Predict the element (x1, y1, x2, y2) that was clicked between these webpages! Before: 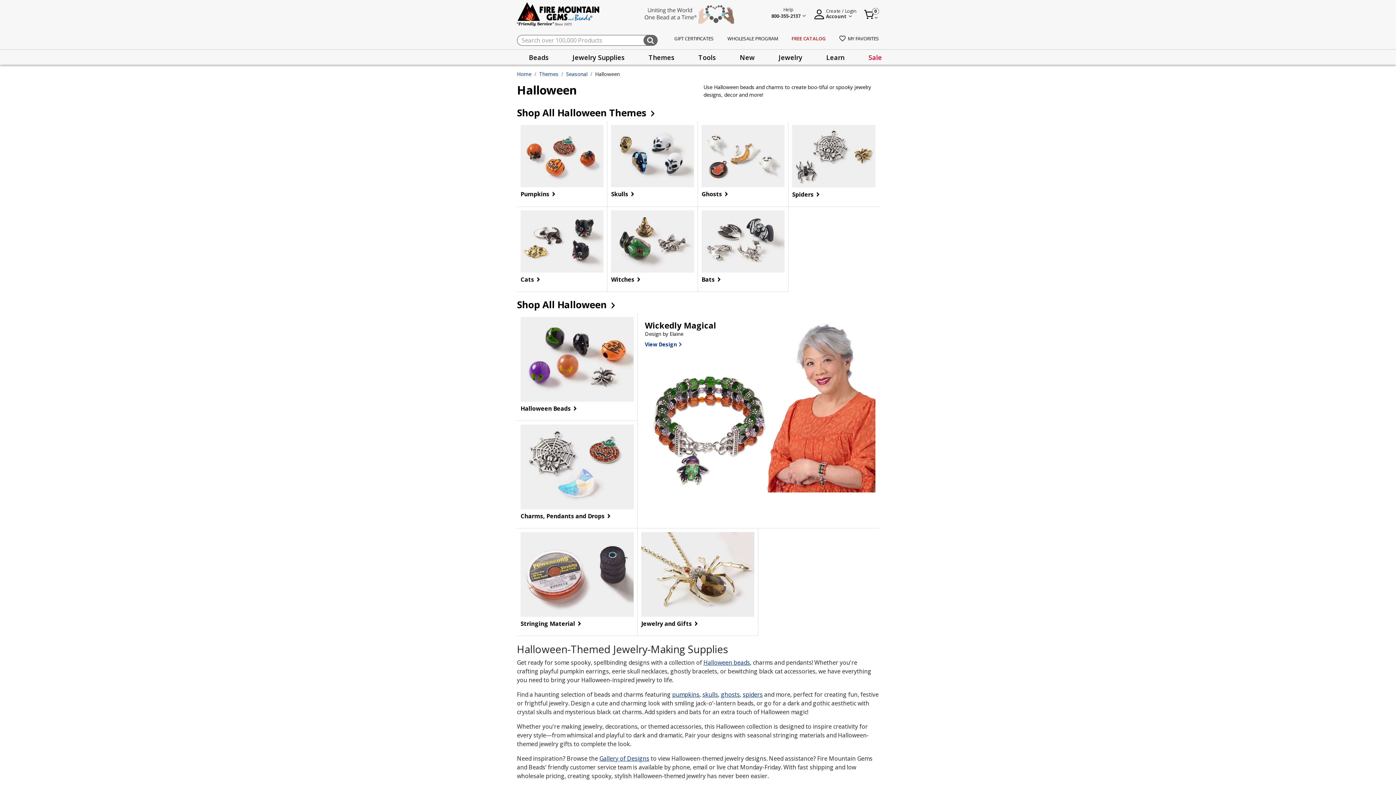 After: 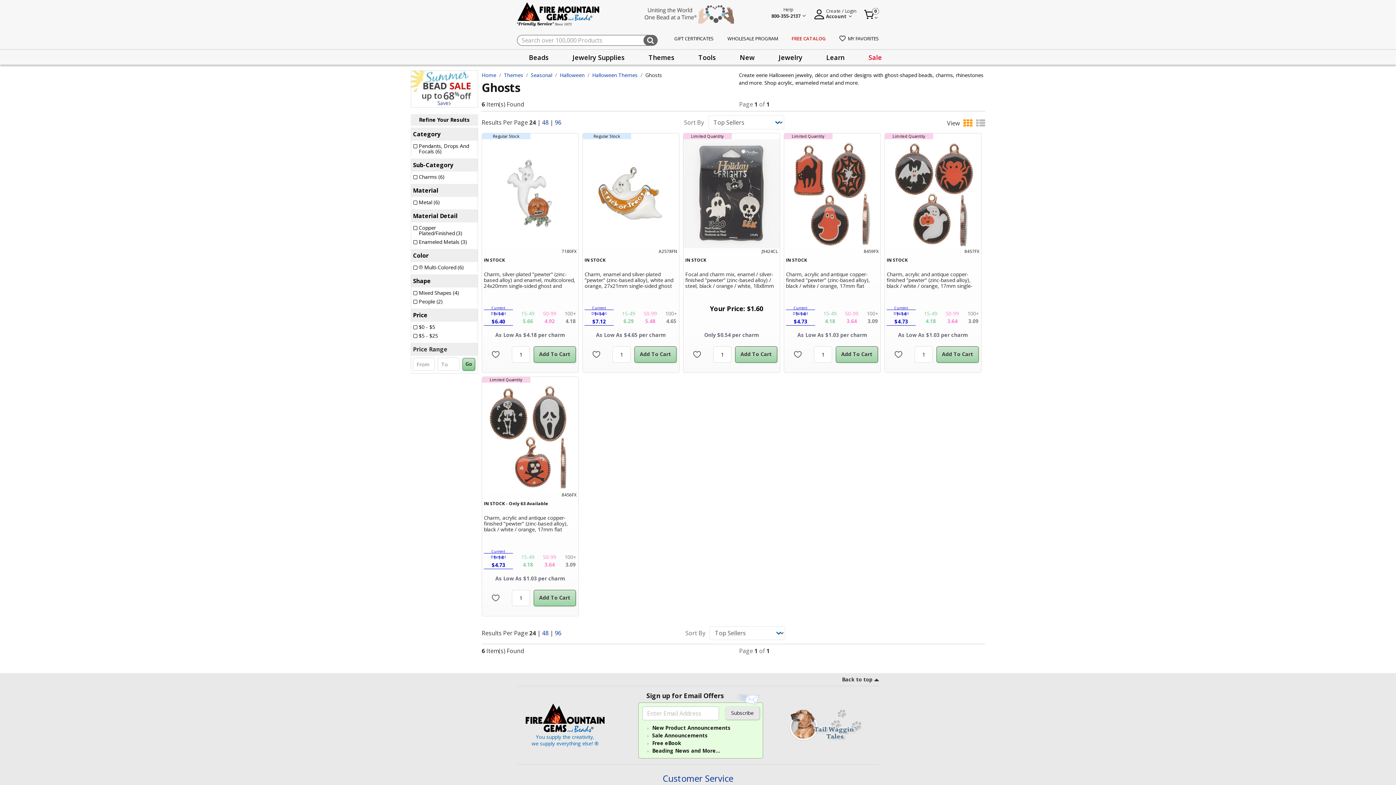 Action: bbox: (701, 125, 784, 202) label: Ghosts 